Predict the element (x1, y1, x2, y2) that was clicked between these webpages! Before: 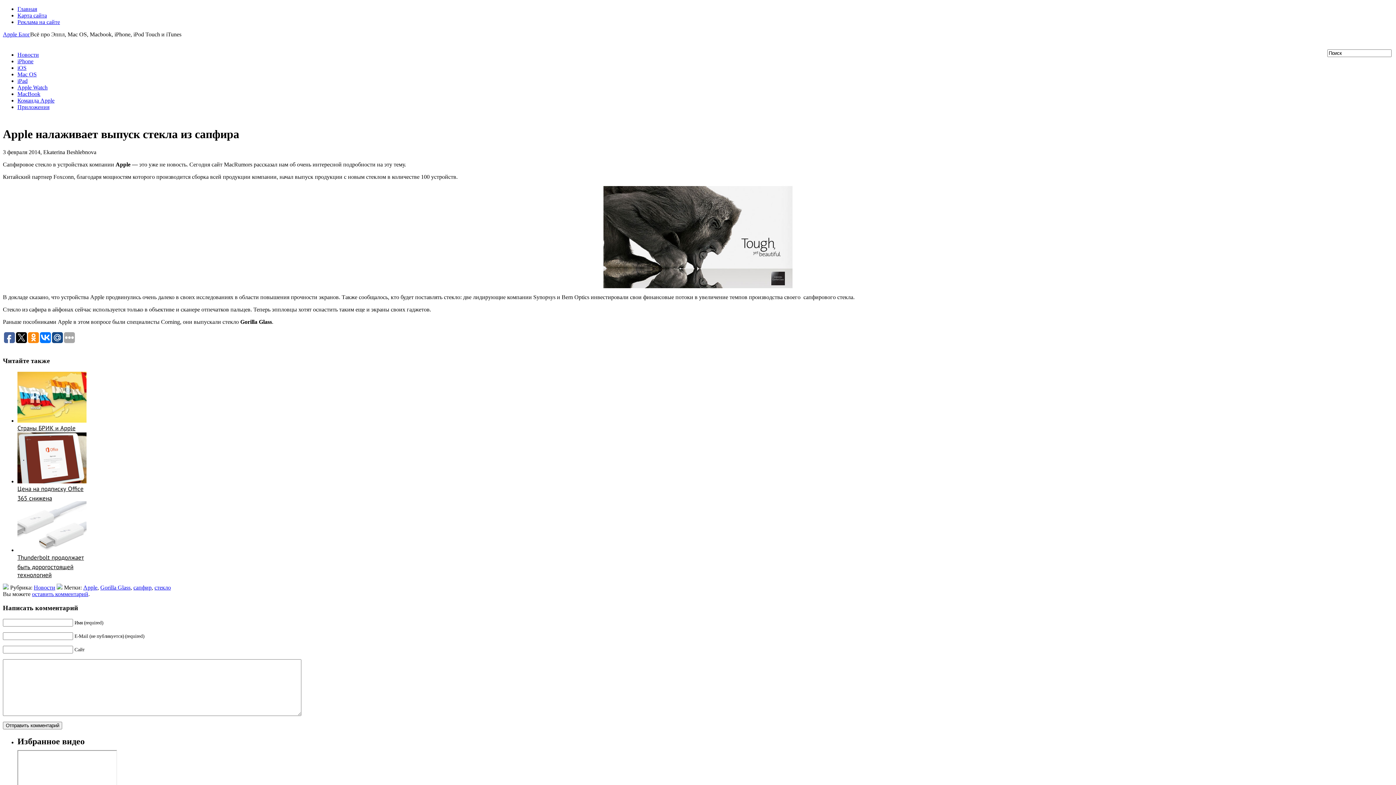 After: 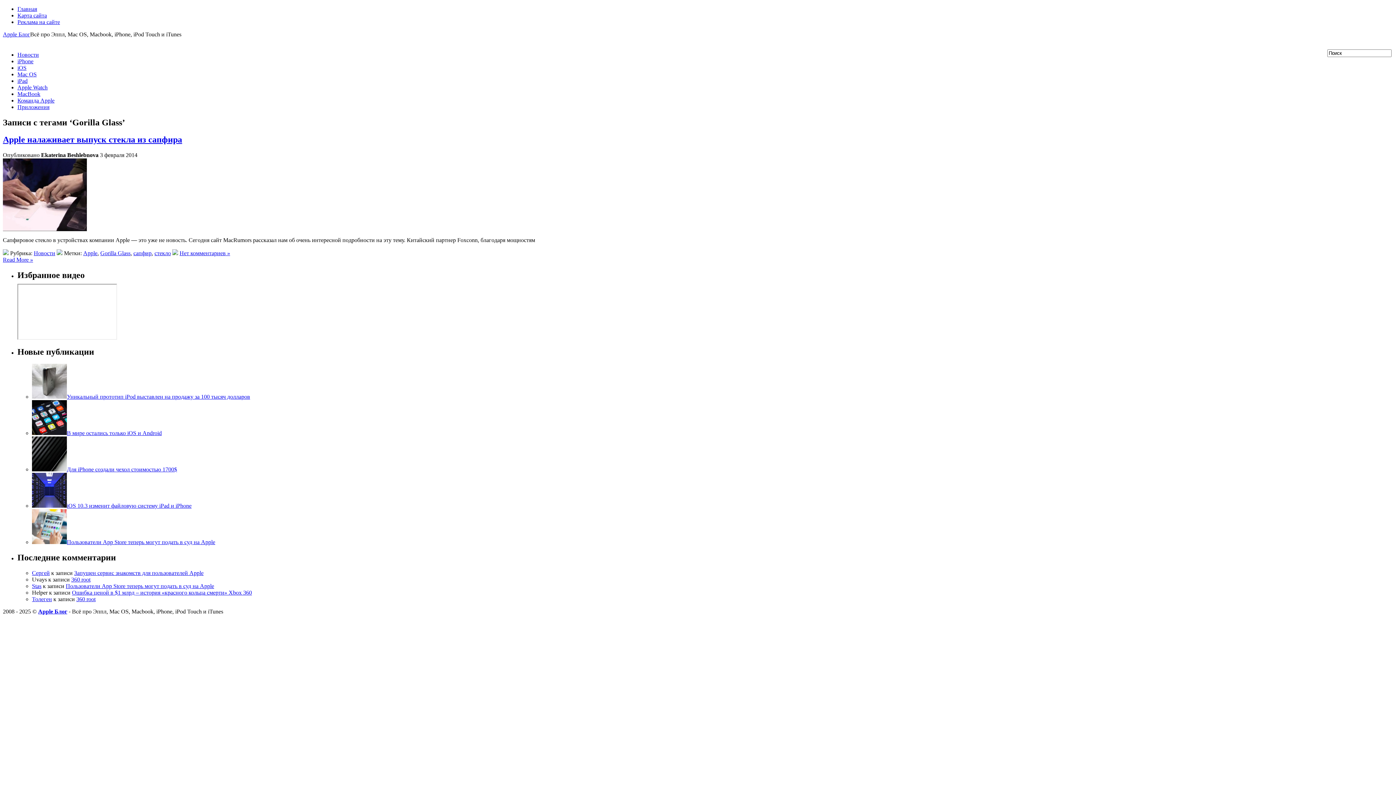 Action: bbox: (100, 584, 130, 590) label: Gorilla Glass